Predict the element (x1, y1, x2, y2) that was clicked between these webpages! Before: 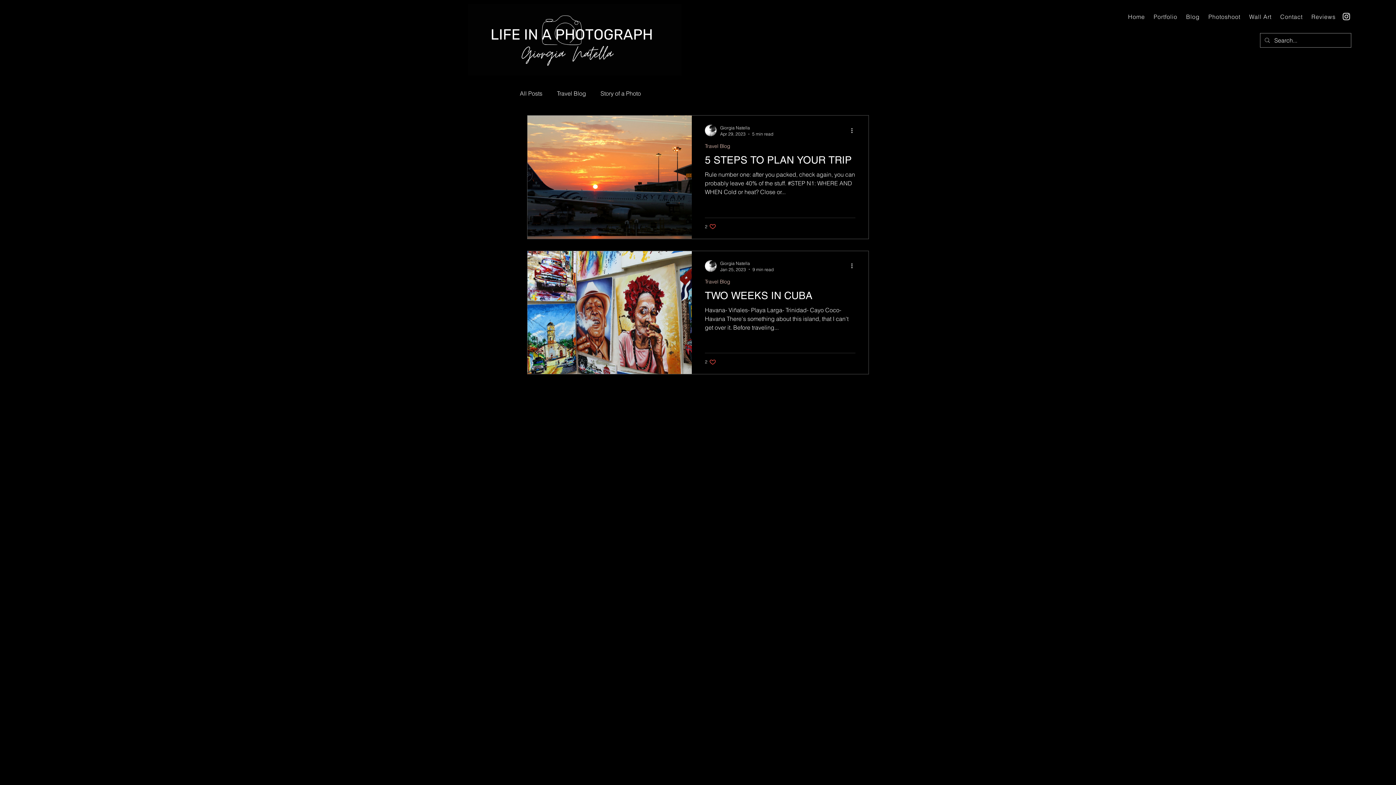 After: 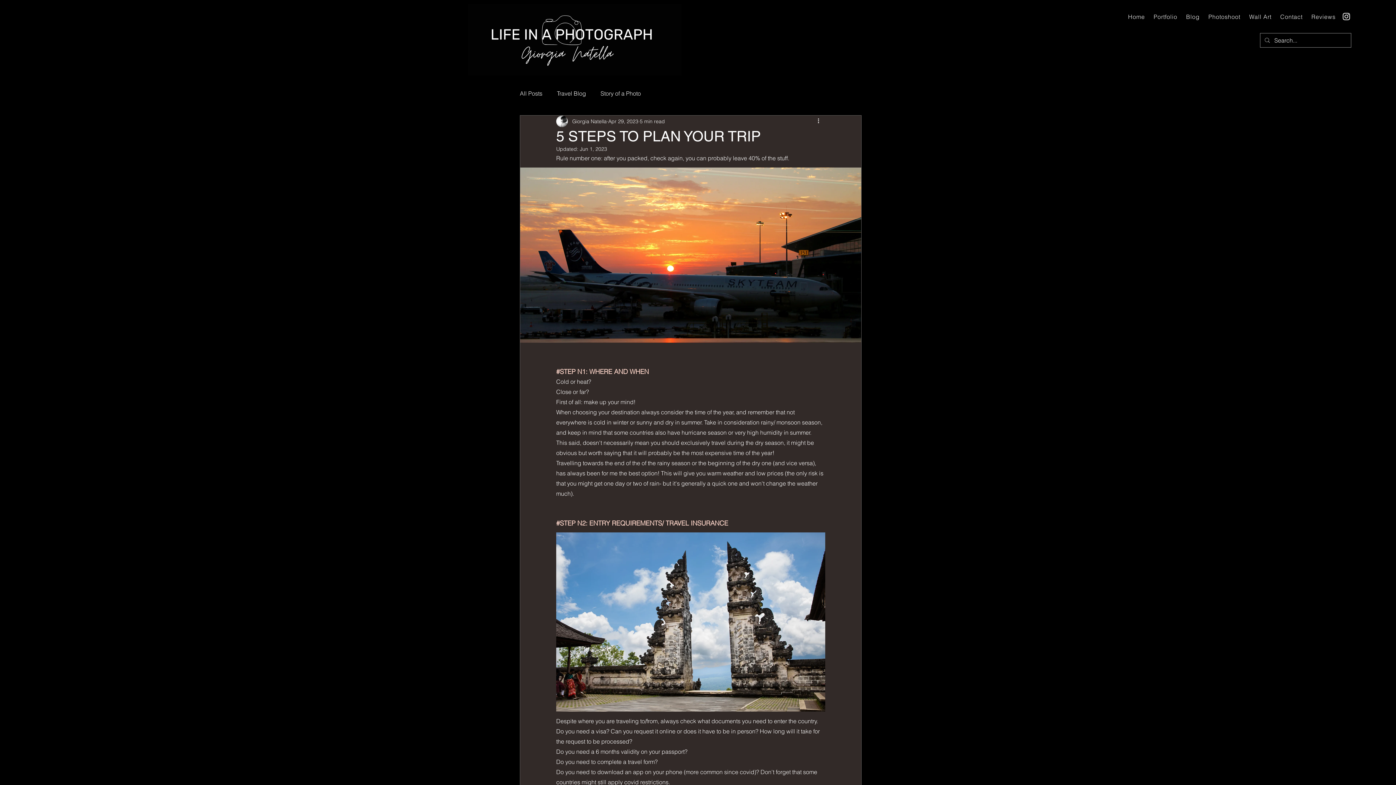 Action: bbox: (705, 153, 855, 170) label: 5 STEPS TO PLAN YOUR TRIP